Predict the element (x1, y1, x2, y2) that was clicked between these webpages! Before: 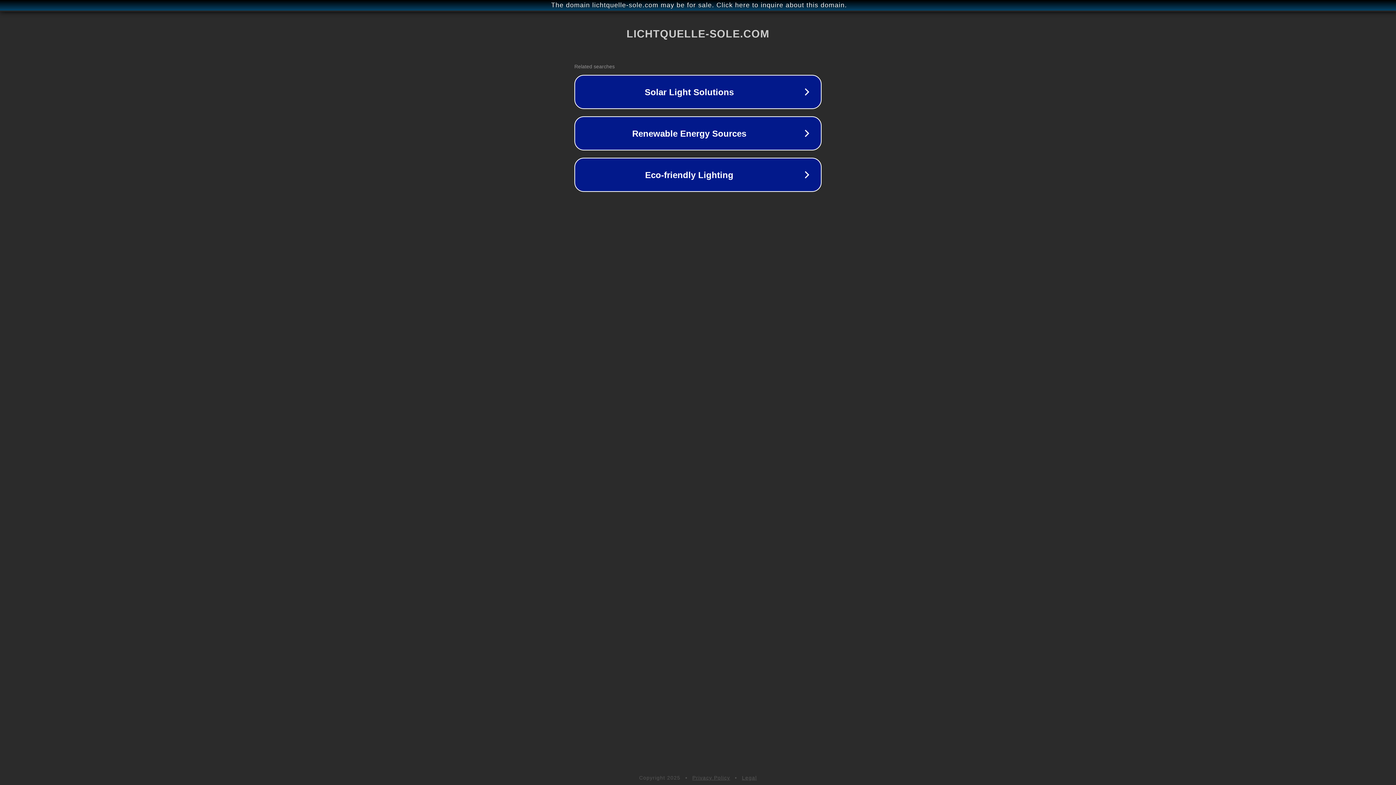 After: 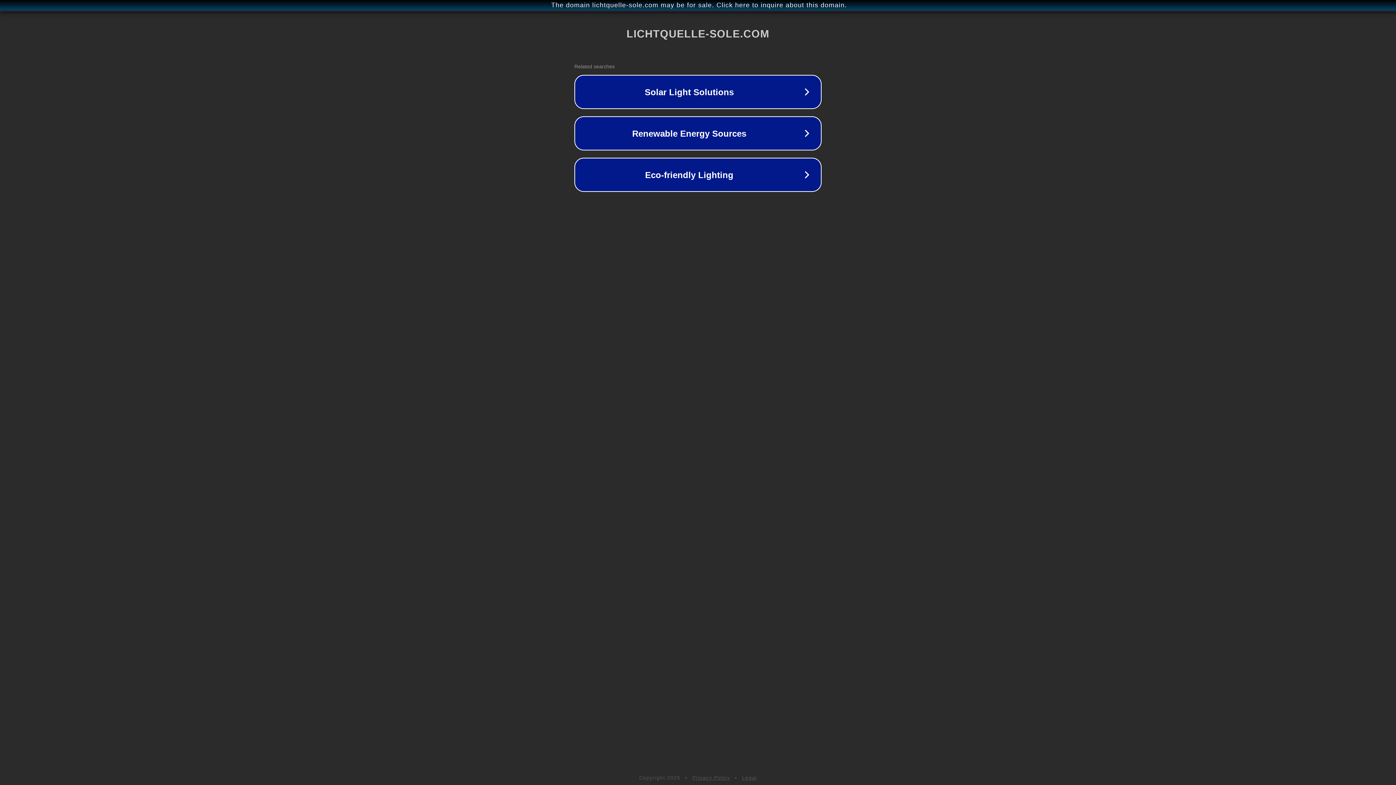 Action: bbox: (692, 775, 730, 781) label: Privacy Policy